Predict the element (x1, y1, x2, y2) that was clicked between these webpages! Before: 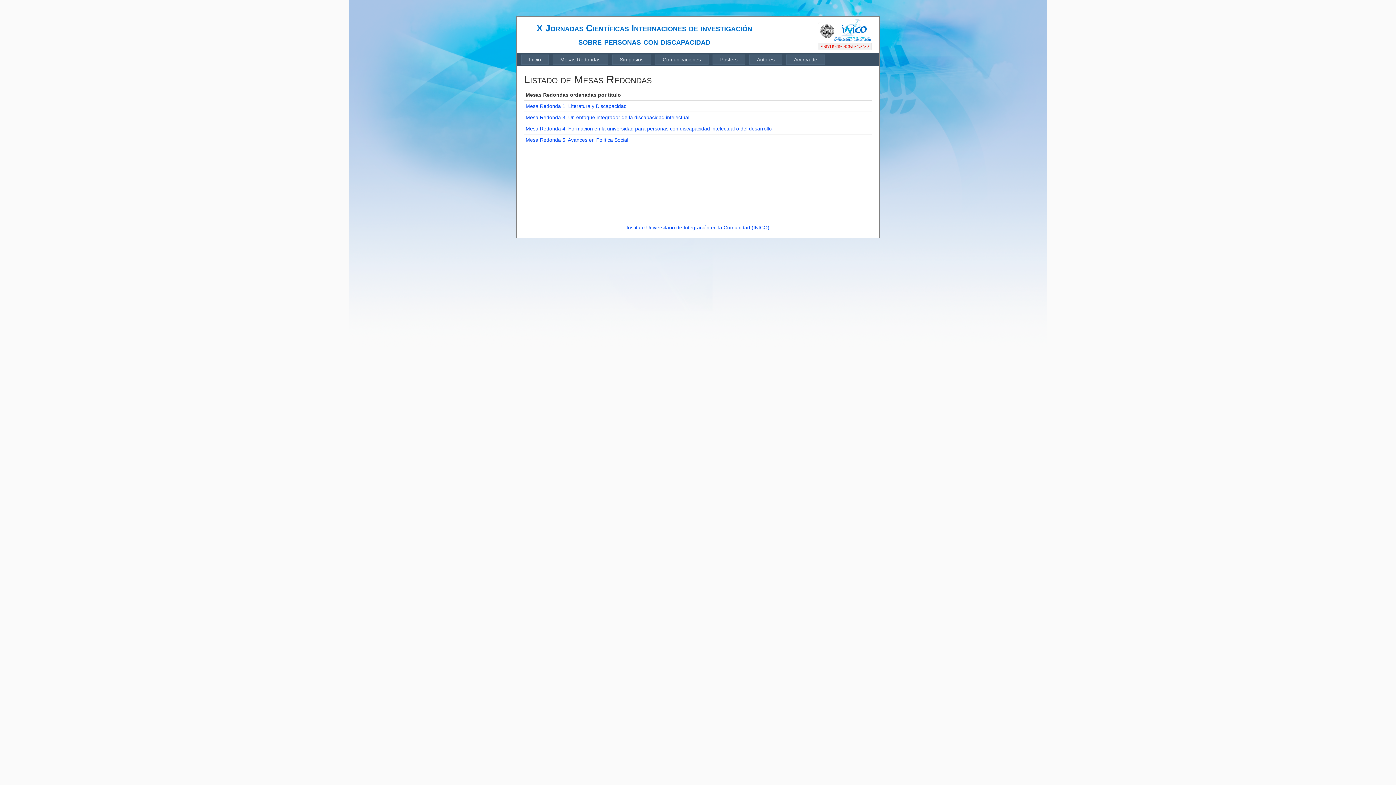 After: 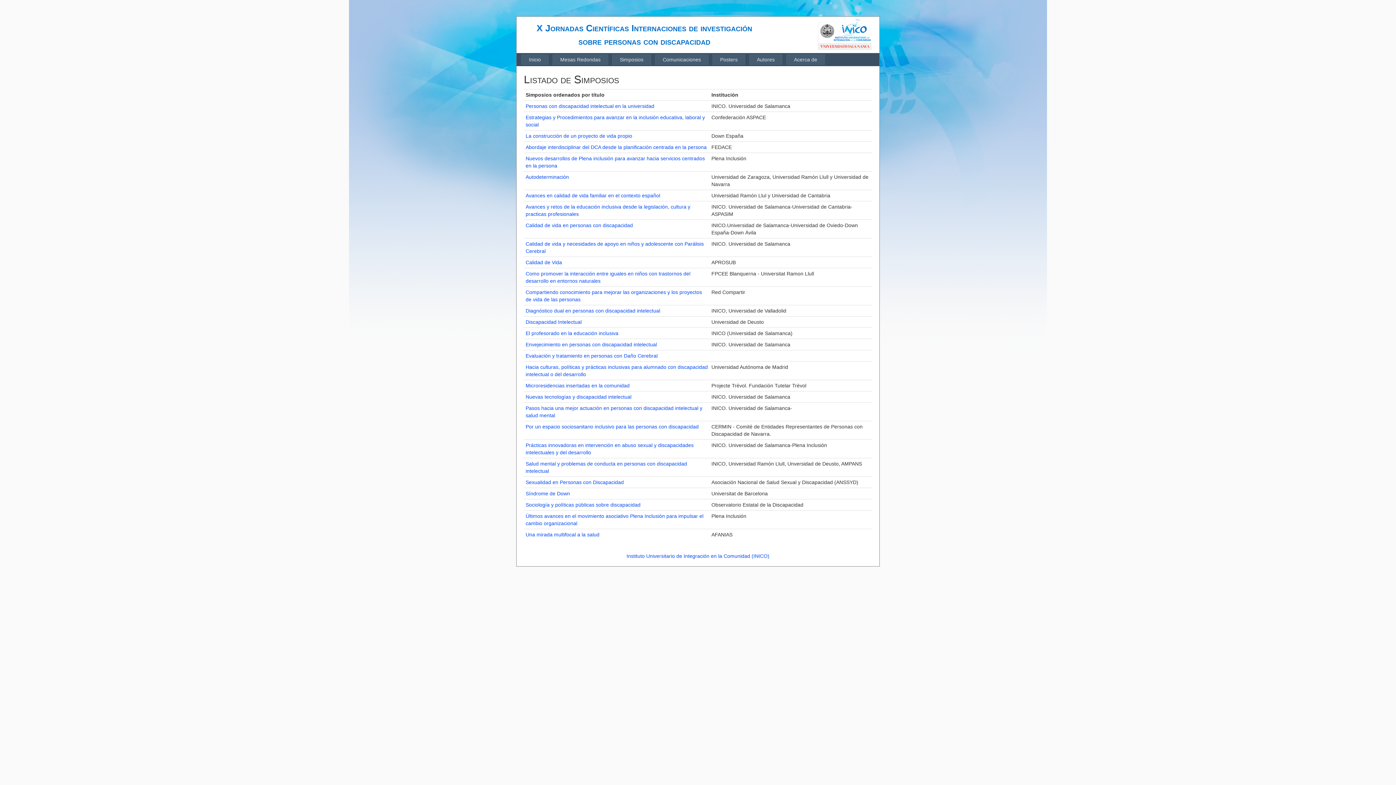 Action: label: Simposios bbox: (612, 54, 651, 64)